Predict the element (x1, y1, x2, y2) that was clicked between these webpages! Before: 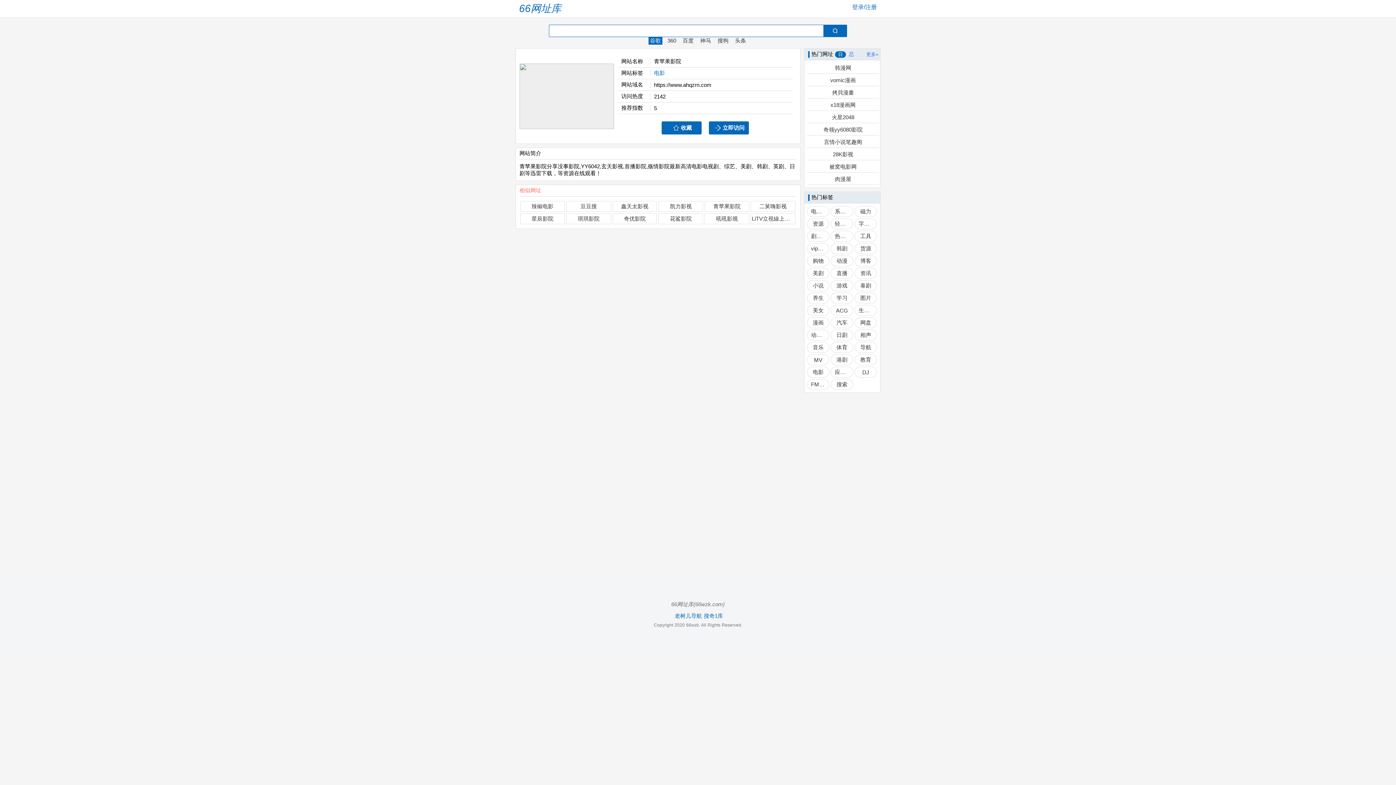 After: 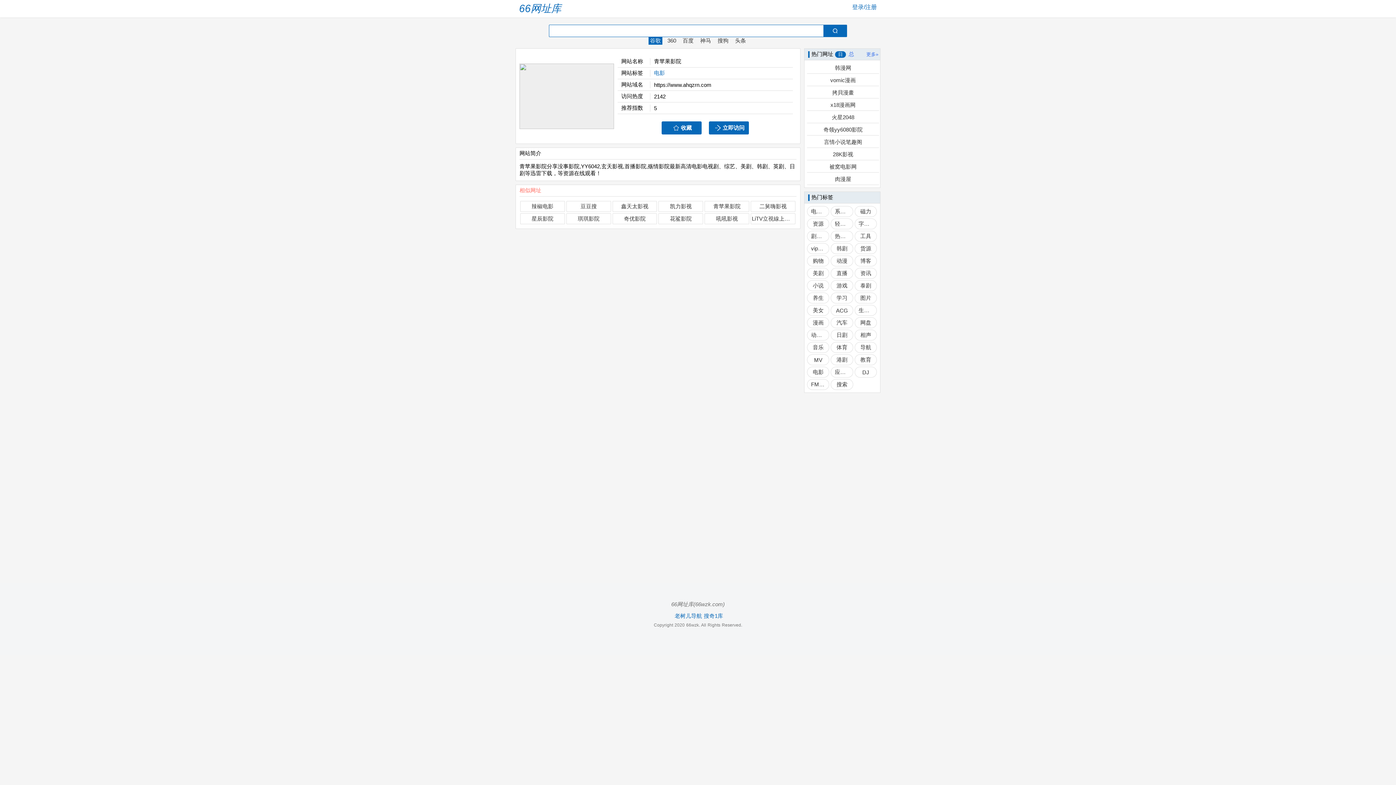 Action: label: 动漫 bbox: (836, 257, 847, 264)